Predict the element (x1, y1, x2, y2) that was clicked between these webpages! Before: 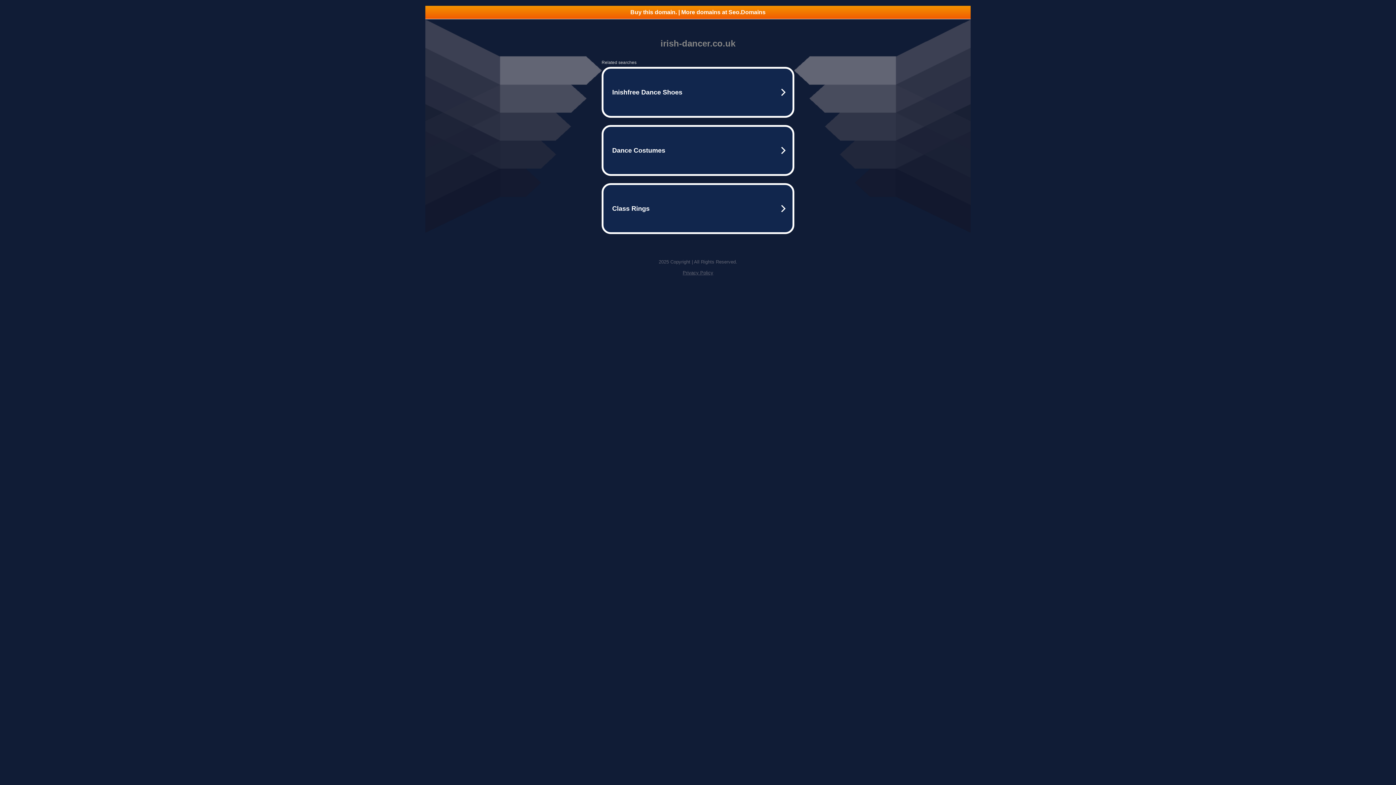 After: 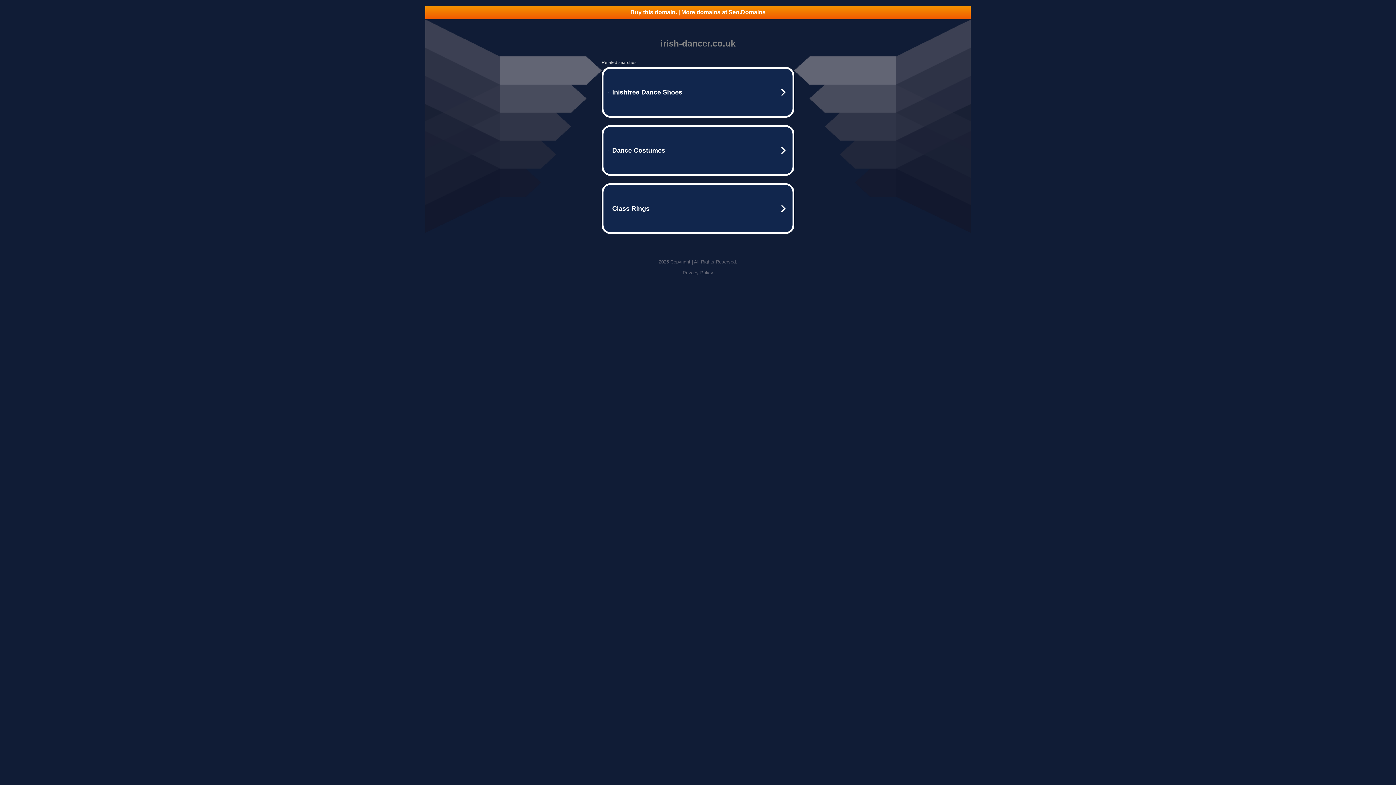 Action: label: Privacy Policy bbox: (682, 270, 713, 275)